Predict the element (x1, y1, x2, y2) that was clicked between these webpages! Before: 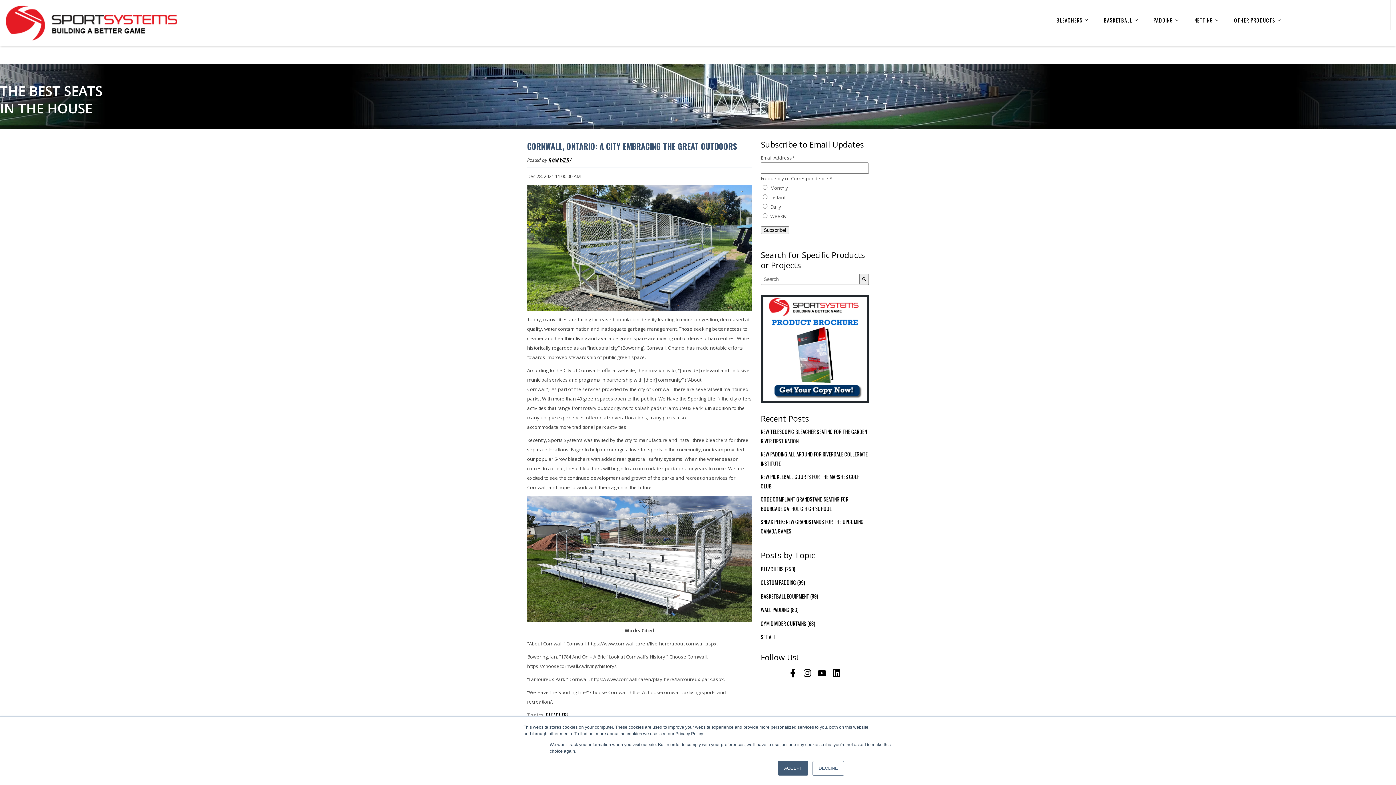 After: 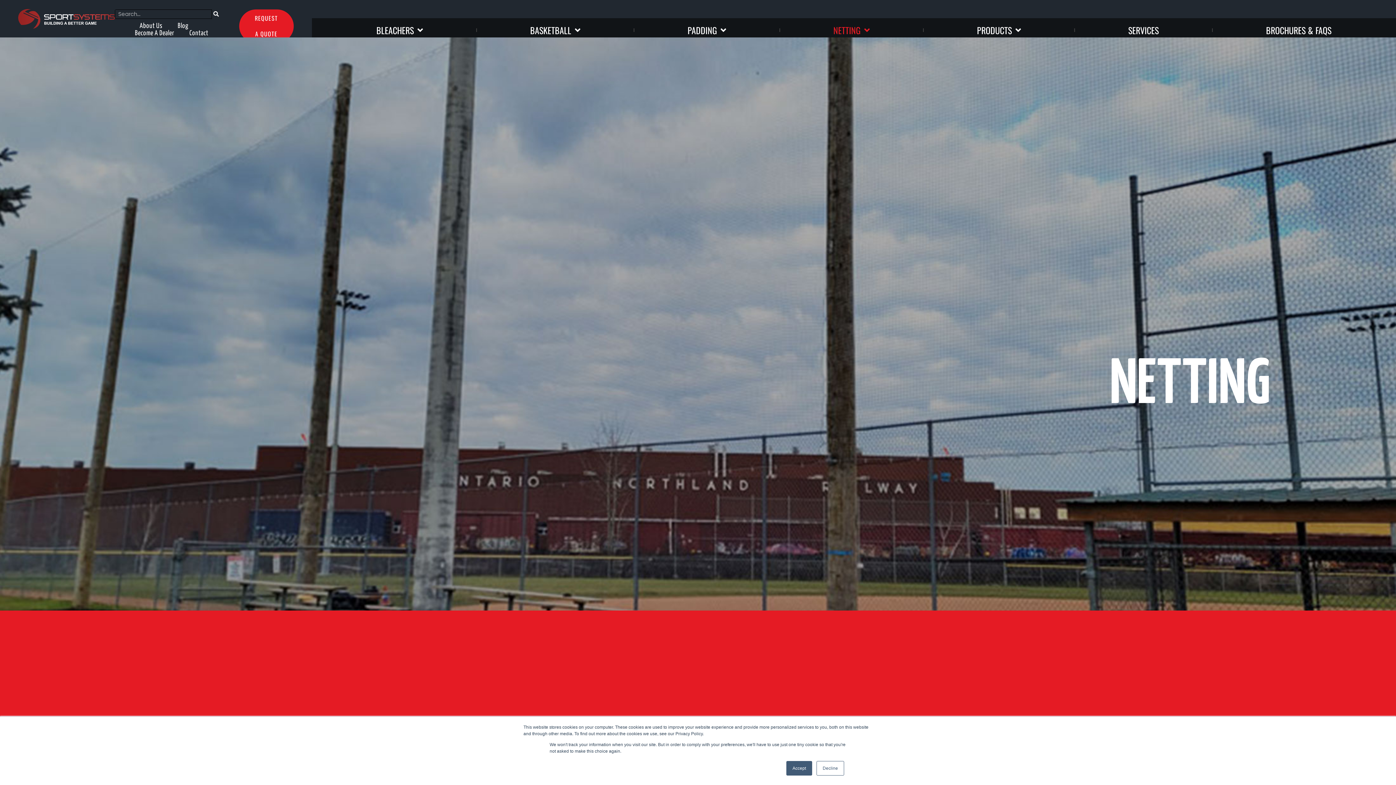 Action: label: NETTING bbox: (1187, 10, 1220, 29)